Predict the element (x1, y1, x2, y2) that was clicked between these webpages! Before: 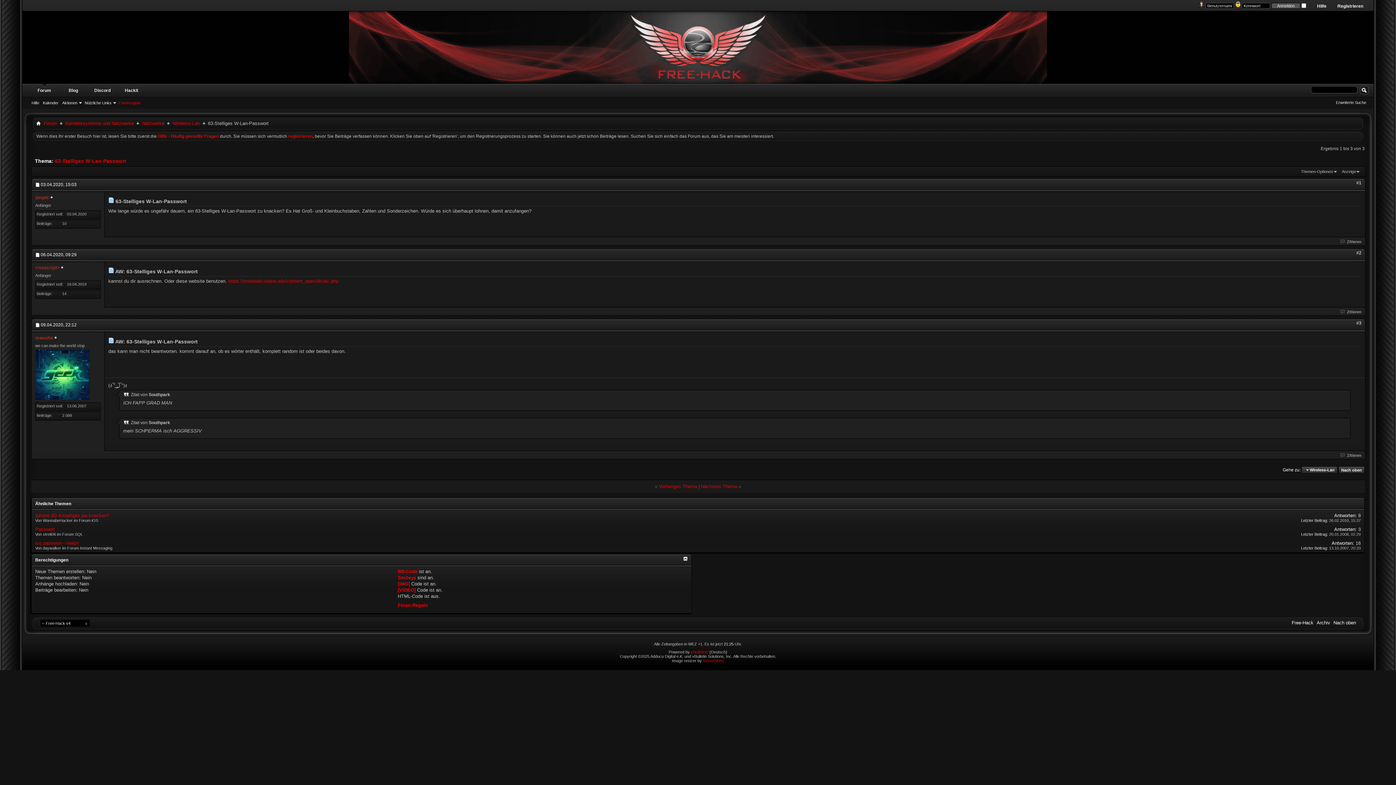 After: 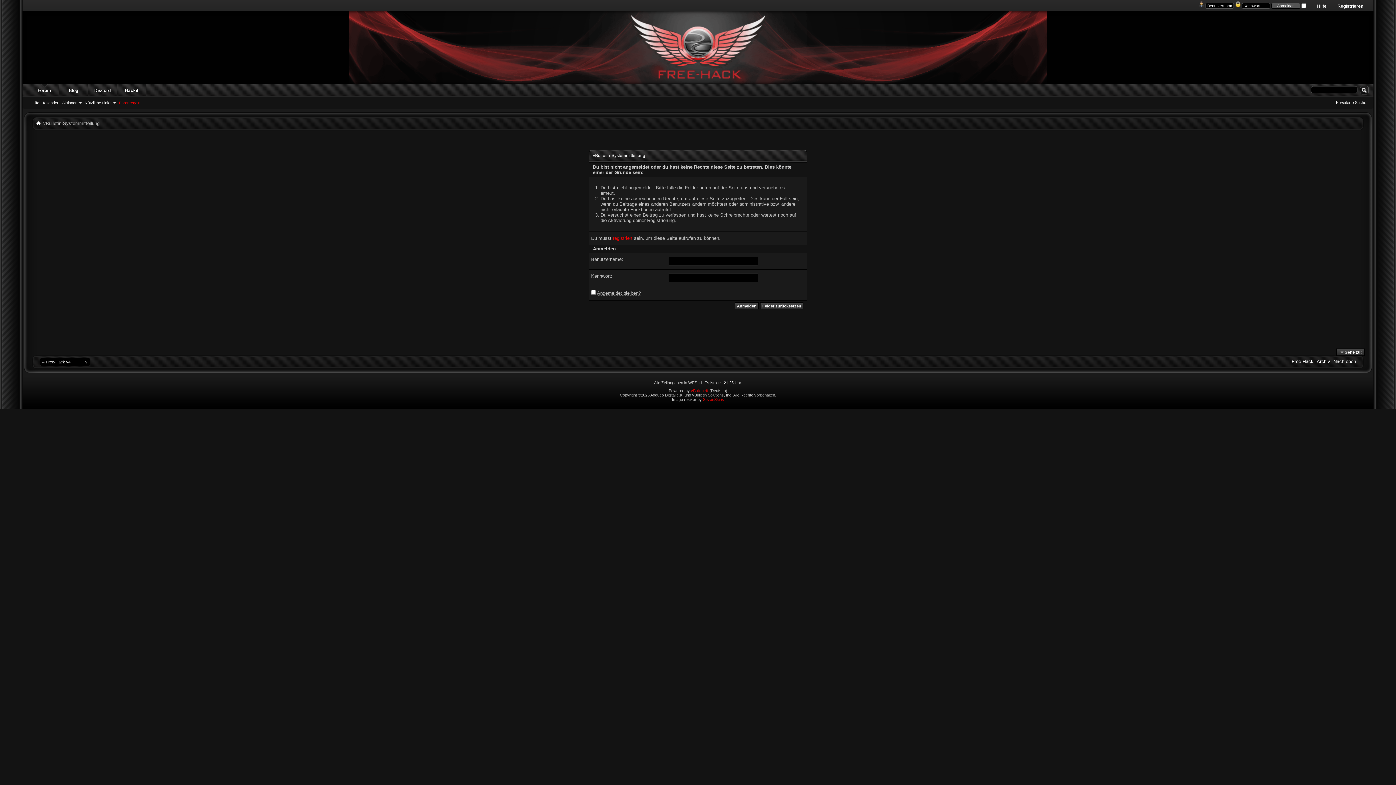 Action: bbox: (1336, 100, 1366, 104) label: Erweiterte Suche